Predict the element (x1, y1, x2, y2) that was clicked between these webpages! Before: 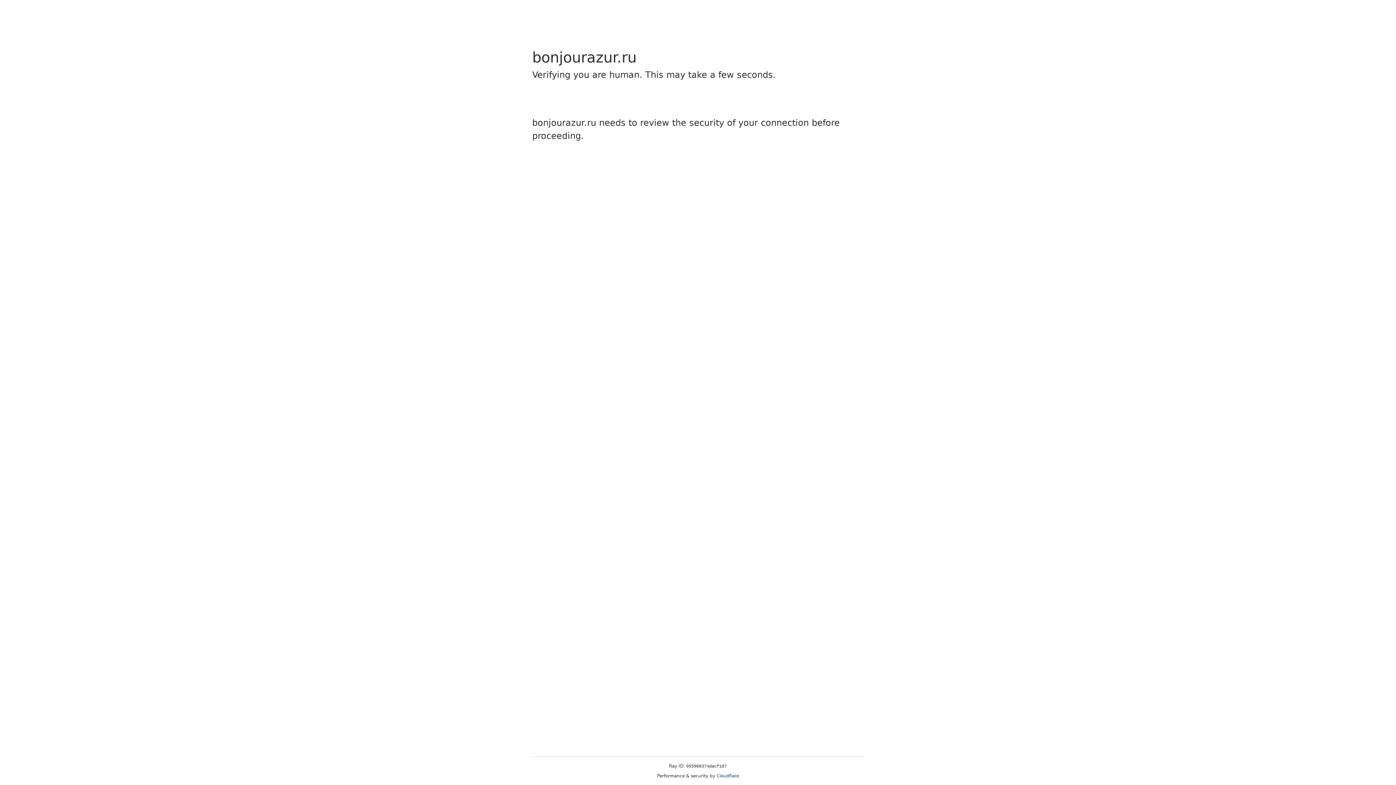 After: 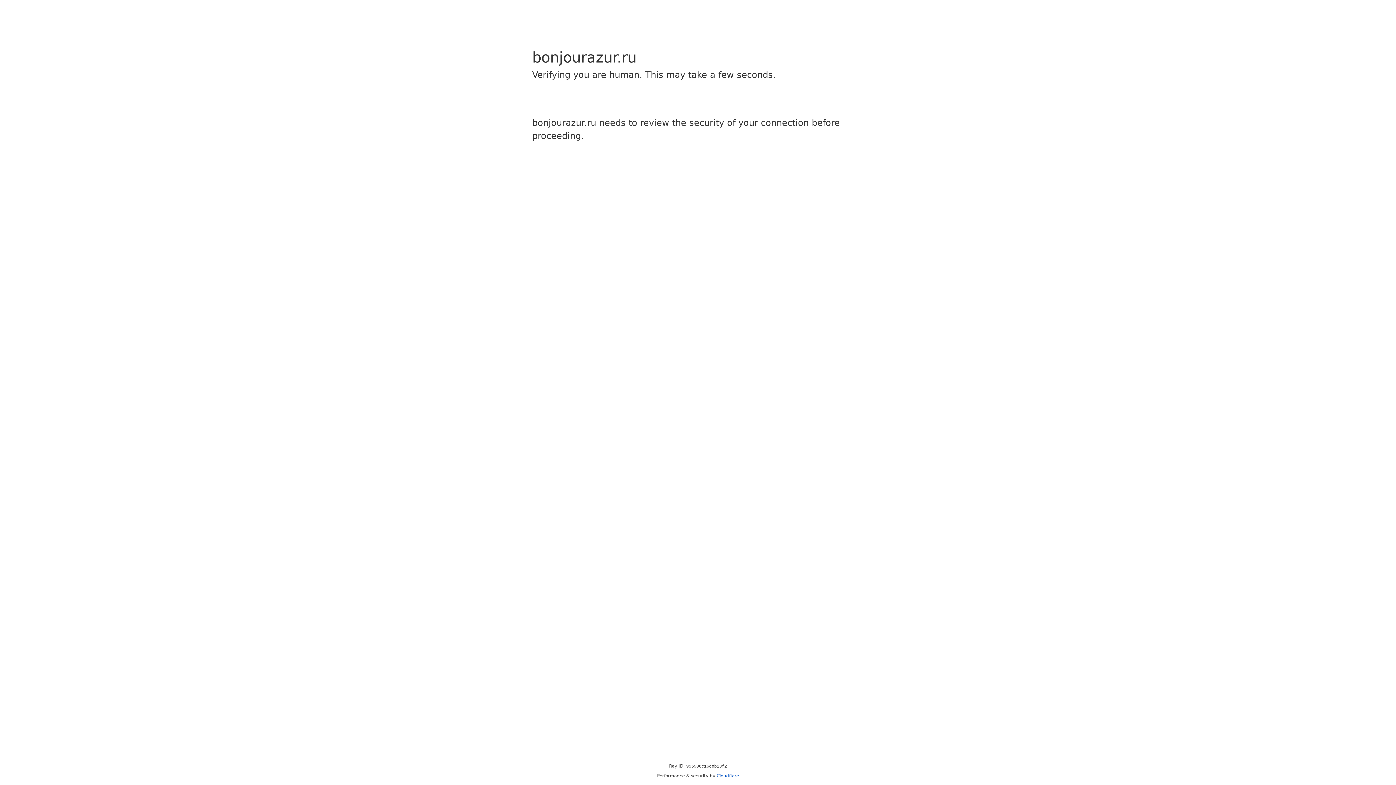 Action: label: Cloudflare bbox: (716, 773, 739, 778)